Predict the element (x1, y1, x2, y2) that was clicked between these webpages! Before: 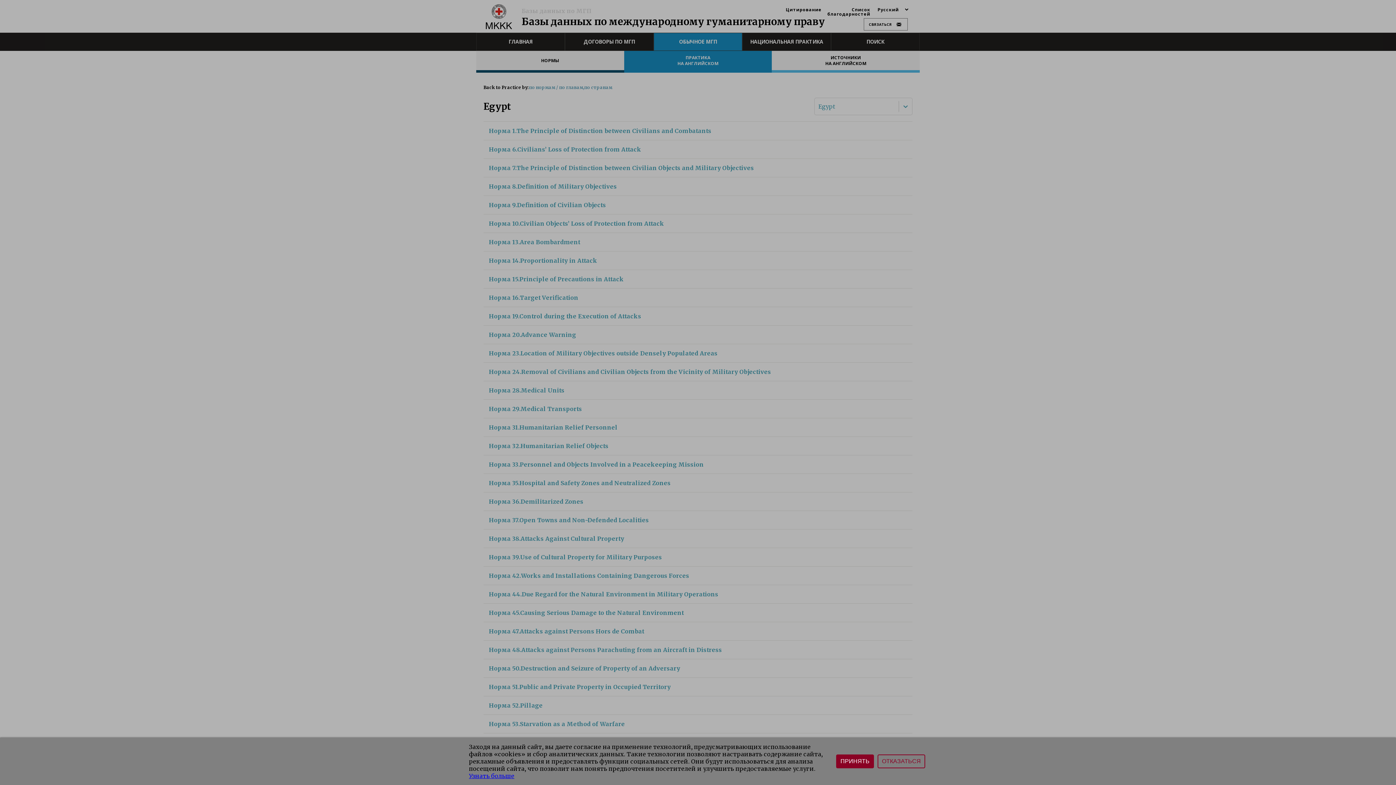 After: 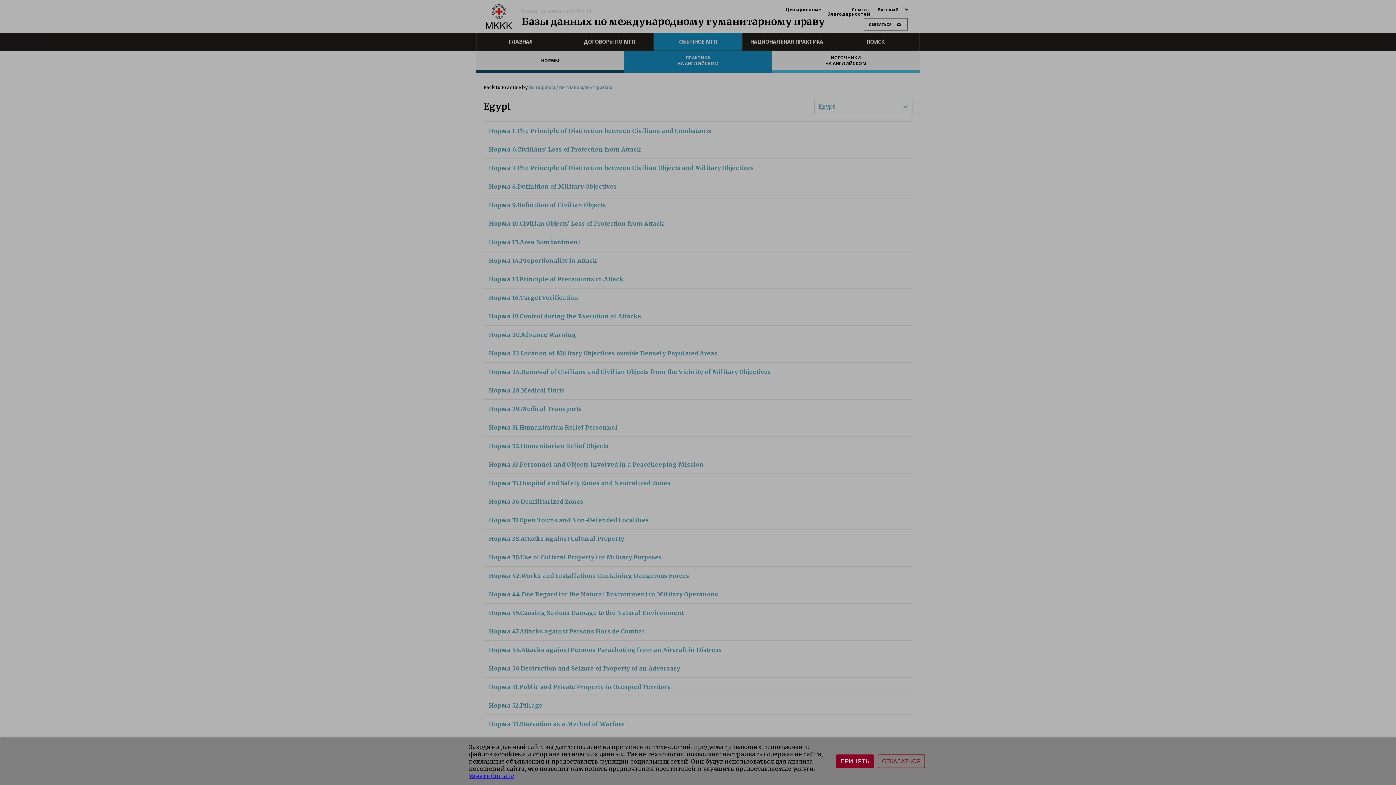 Action: label: Узнать больше bbox: (469, 772, 514, 780)